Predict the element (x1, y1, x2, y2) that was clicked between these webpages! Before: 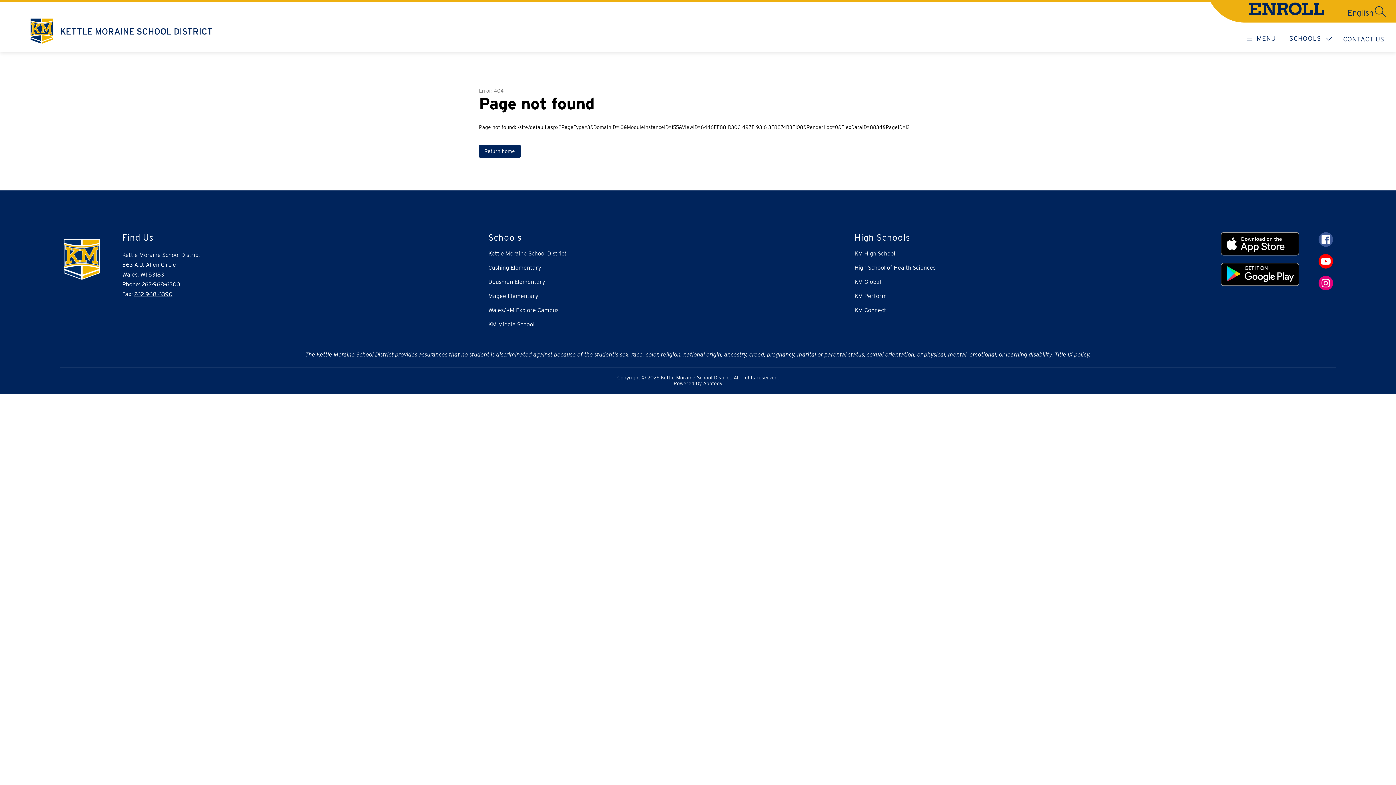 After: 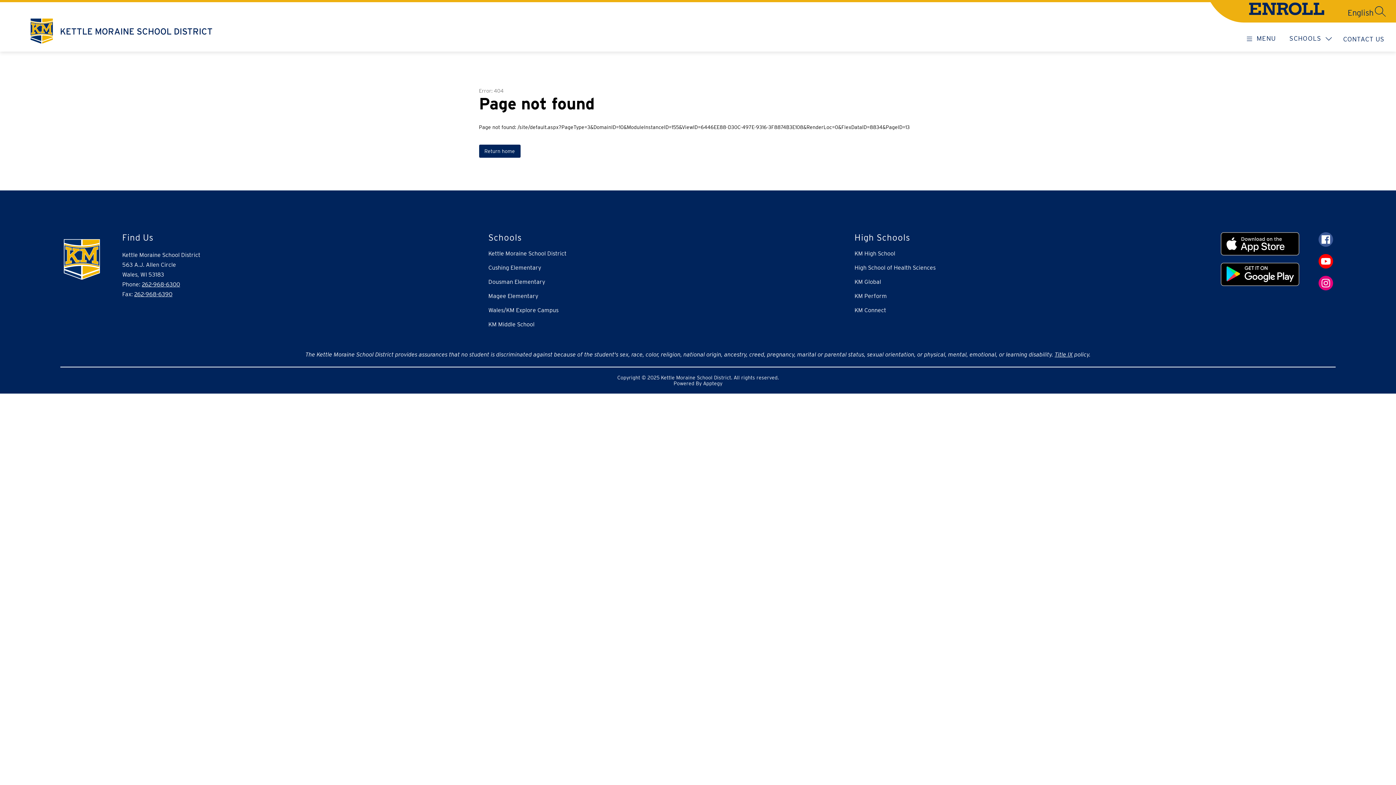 Action: bbox: (1318, 276, 1333, 290)